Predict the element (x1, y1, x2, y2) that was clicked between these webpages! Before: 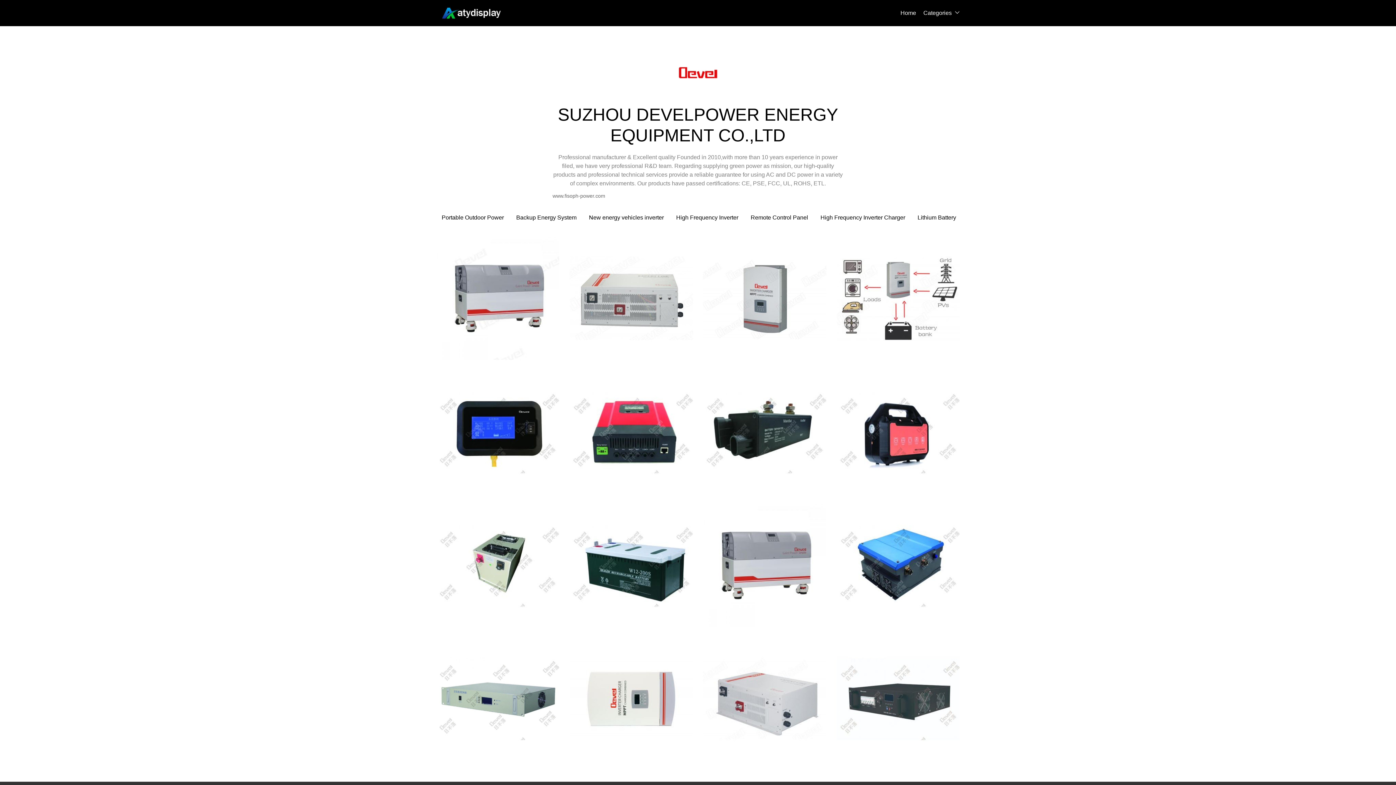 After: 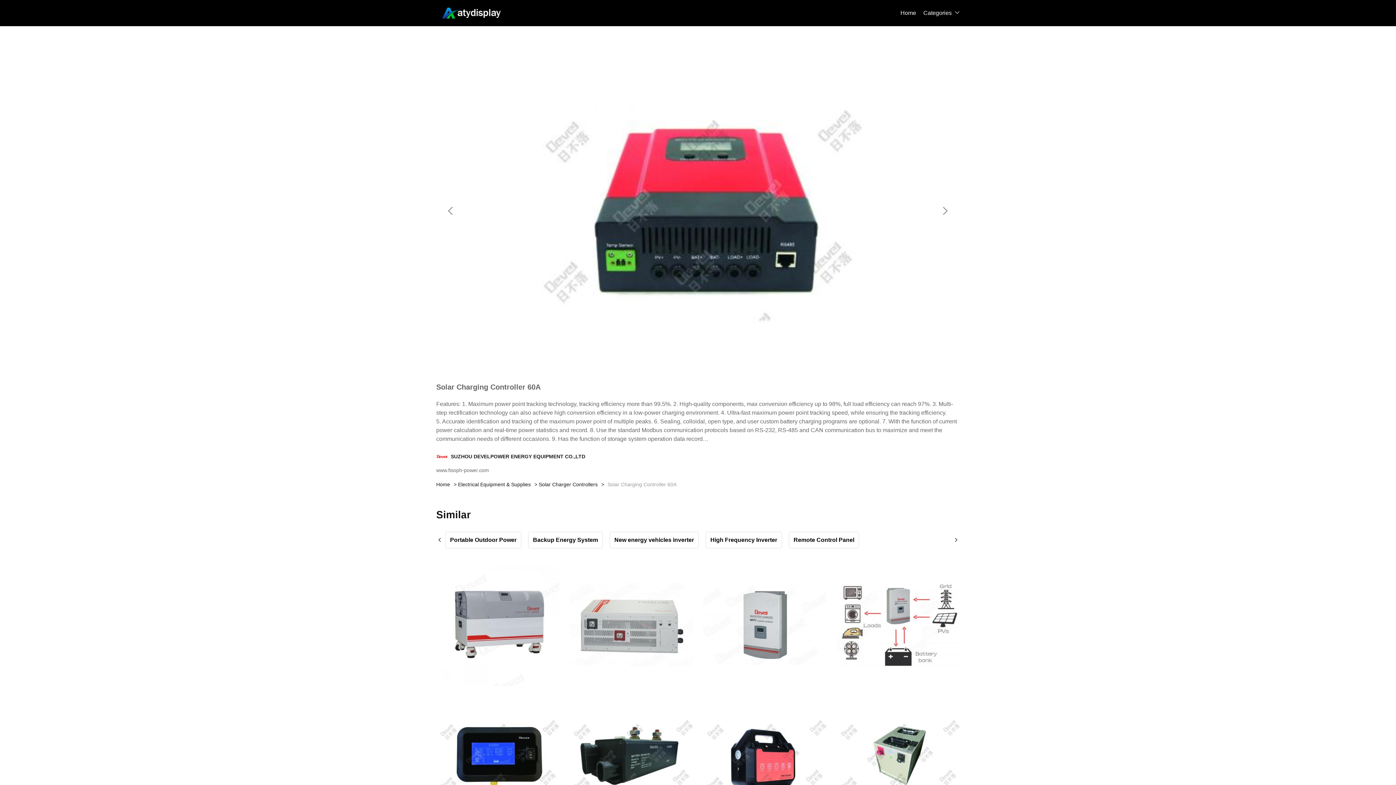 Action: bbox: (569, 370, 692, 493)